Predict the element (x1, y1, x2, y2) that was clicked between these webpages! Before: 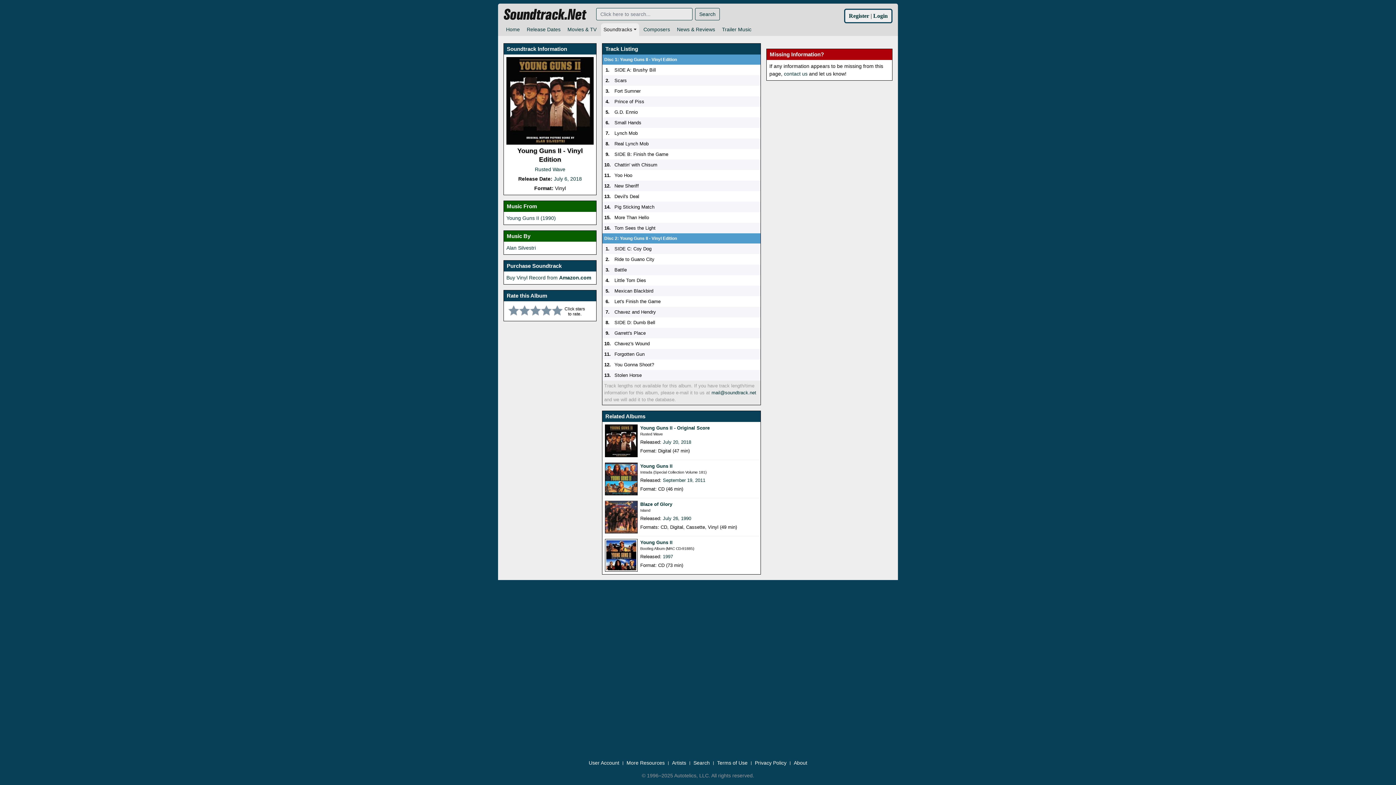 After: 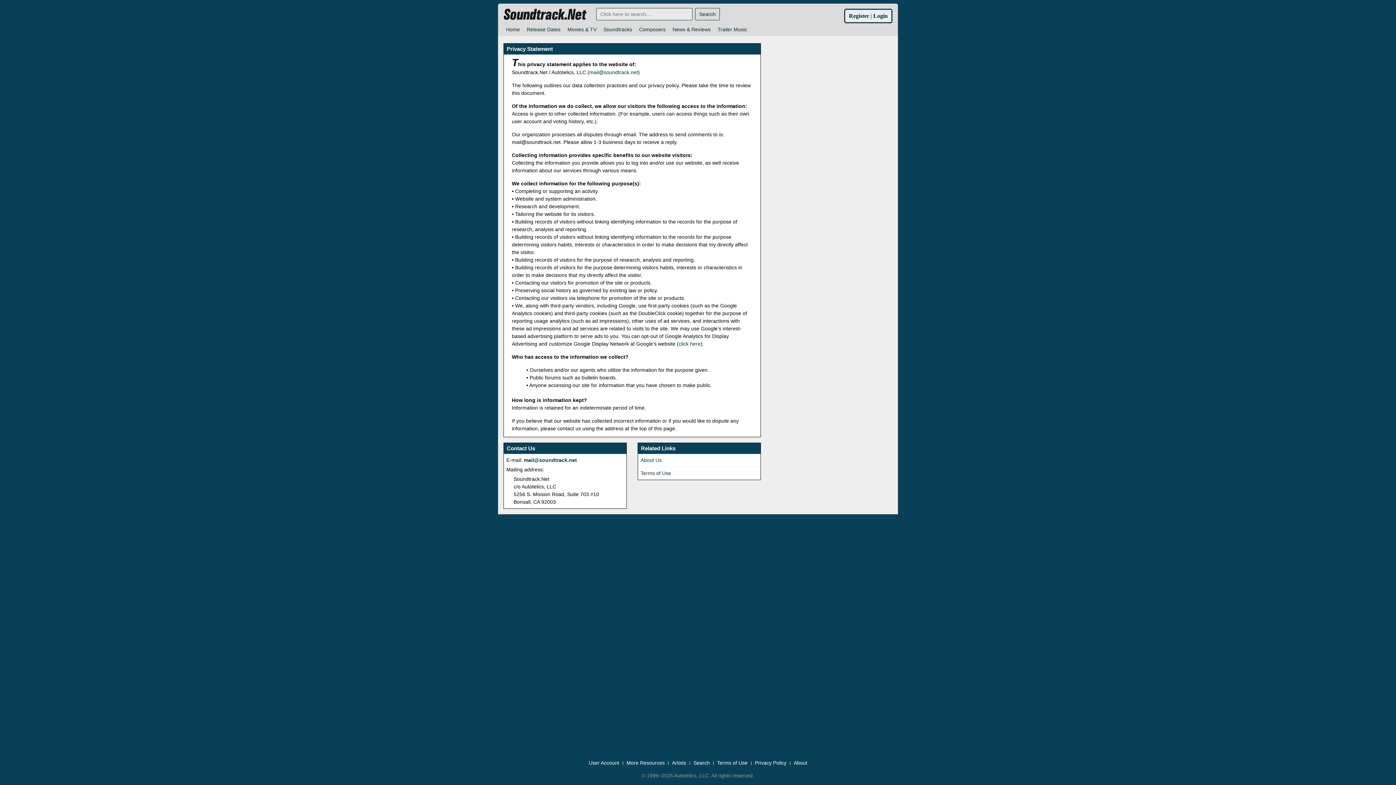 Action: bbox: (755, 759, 786, 767) label: Privacy Policy